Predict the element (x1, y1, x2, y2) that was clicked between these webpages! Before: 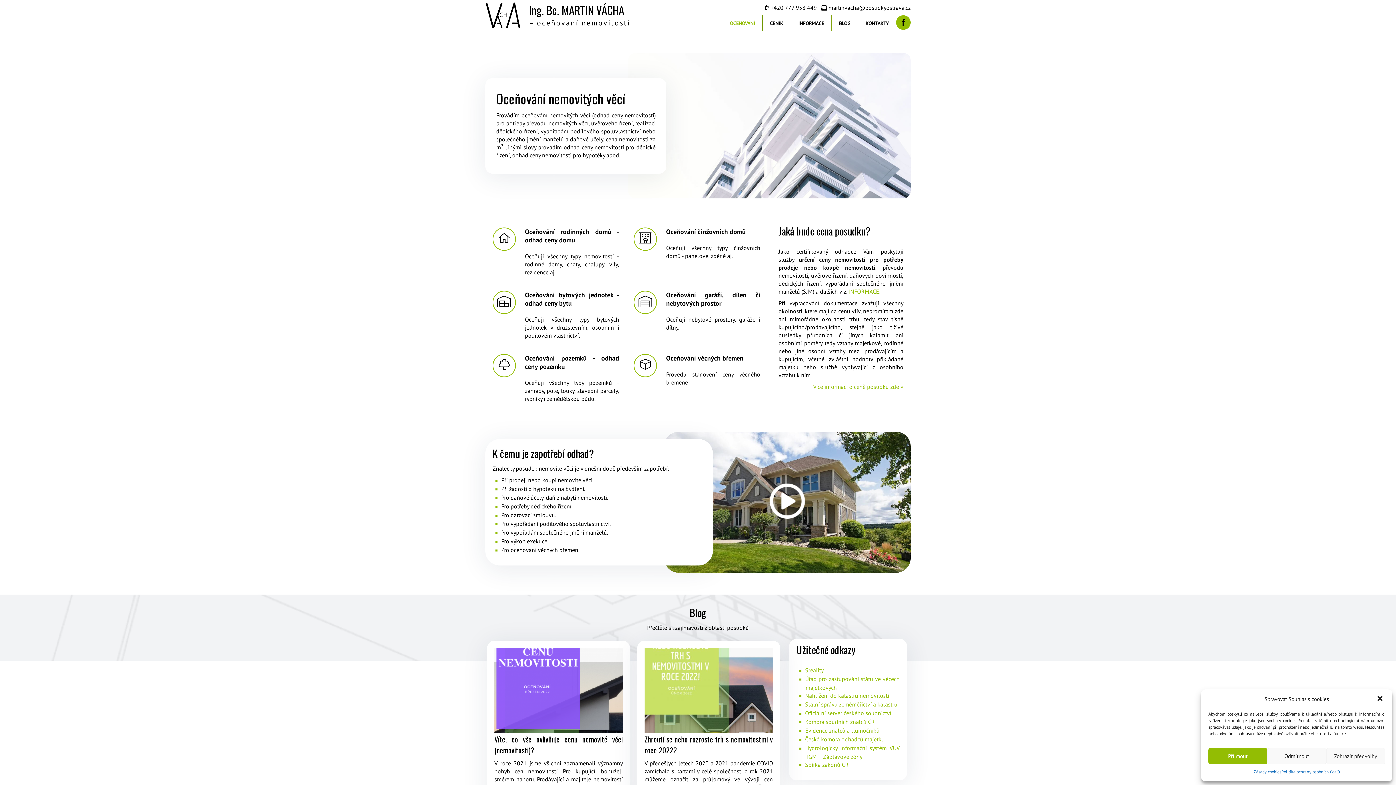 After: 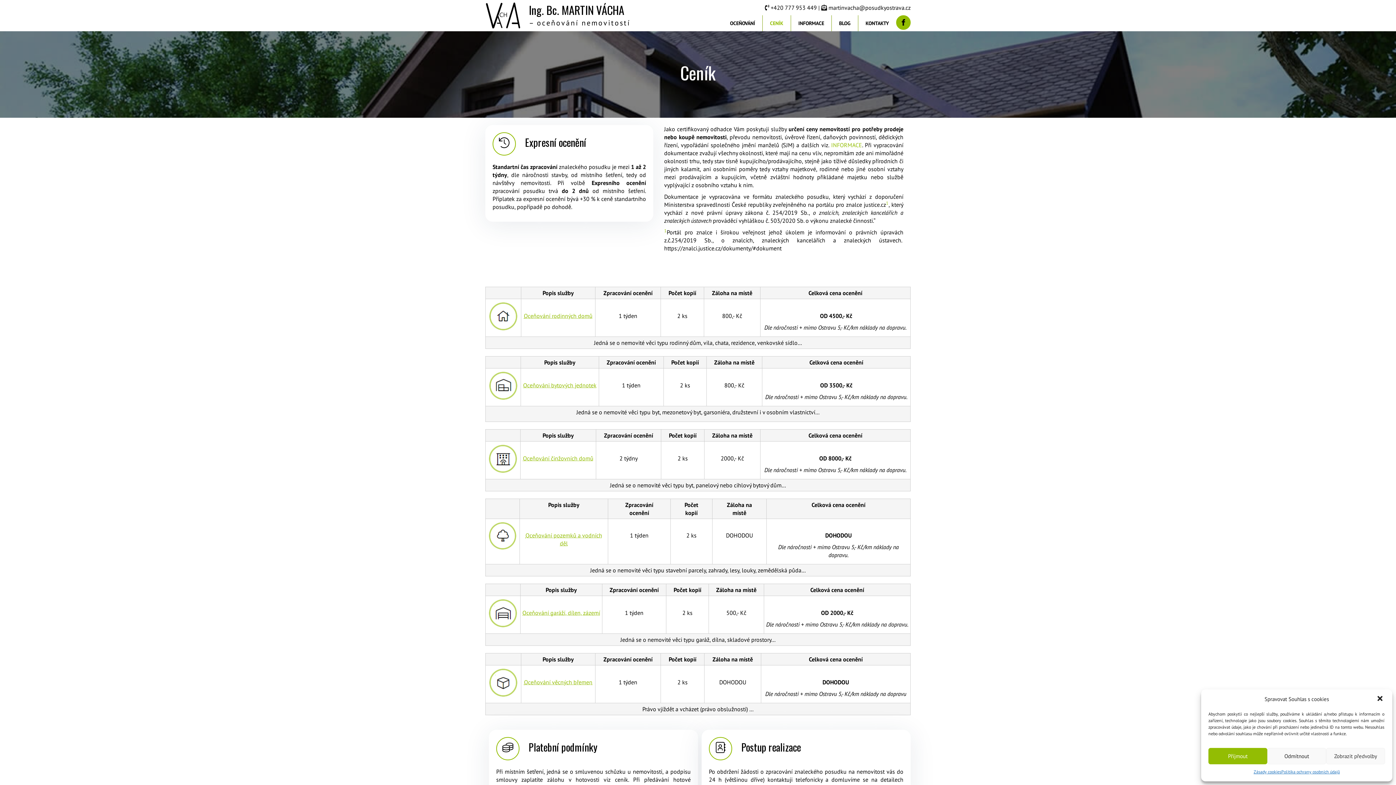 Action: label: Oceňování činžovních domů bbox: (666, 227, 745, 236)